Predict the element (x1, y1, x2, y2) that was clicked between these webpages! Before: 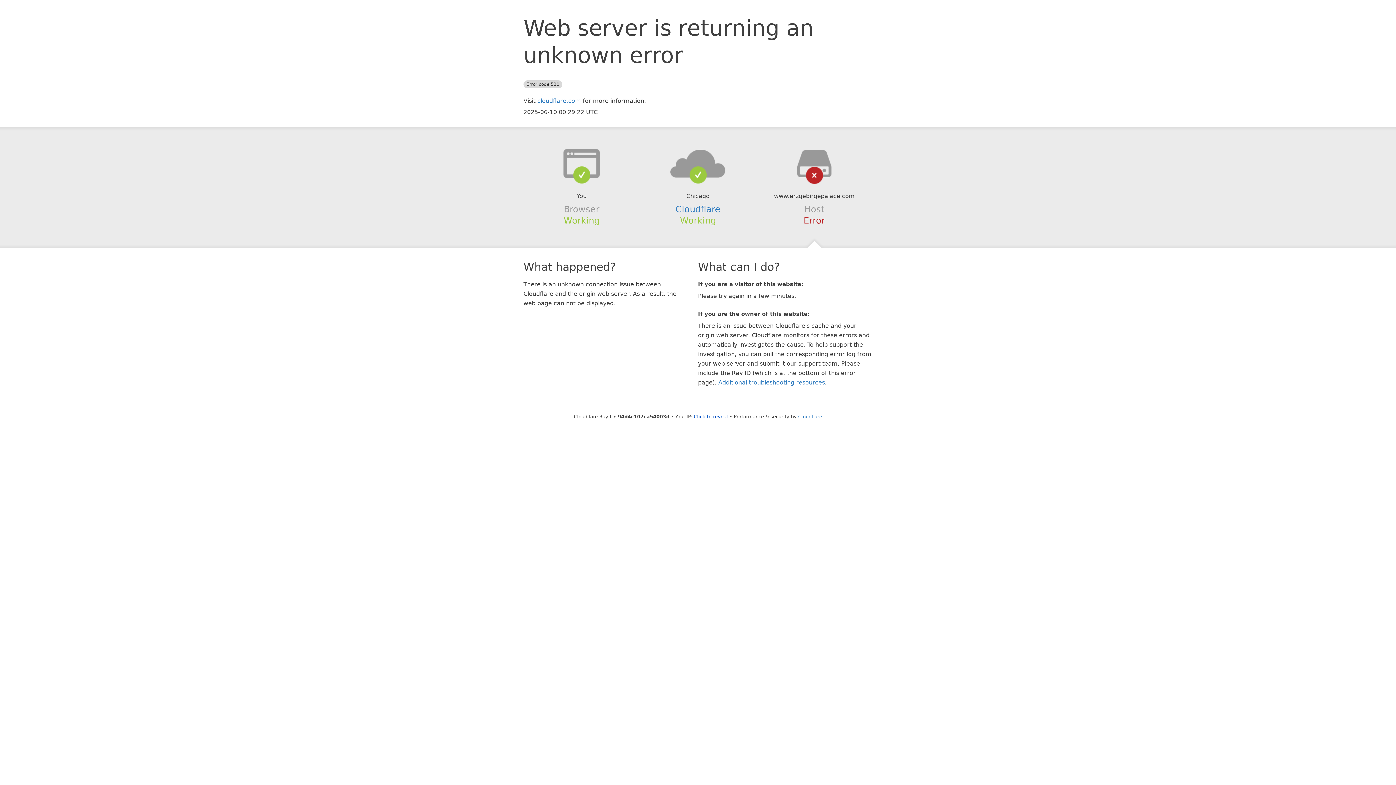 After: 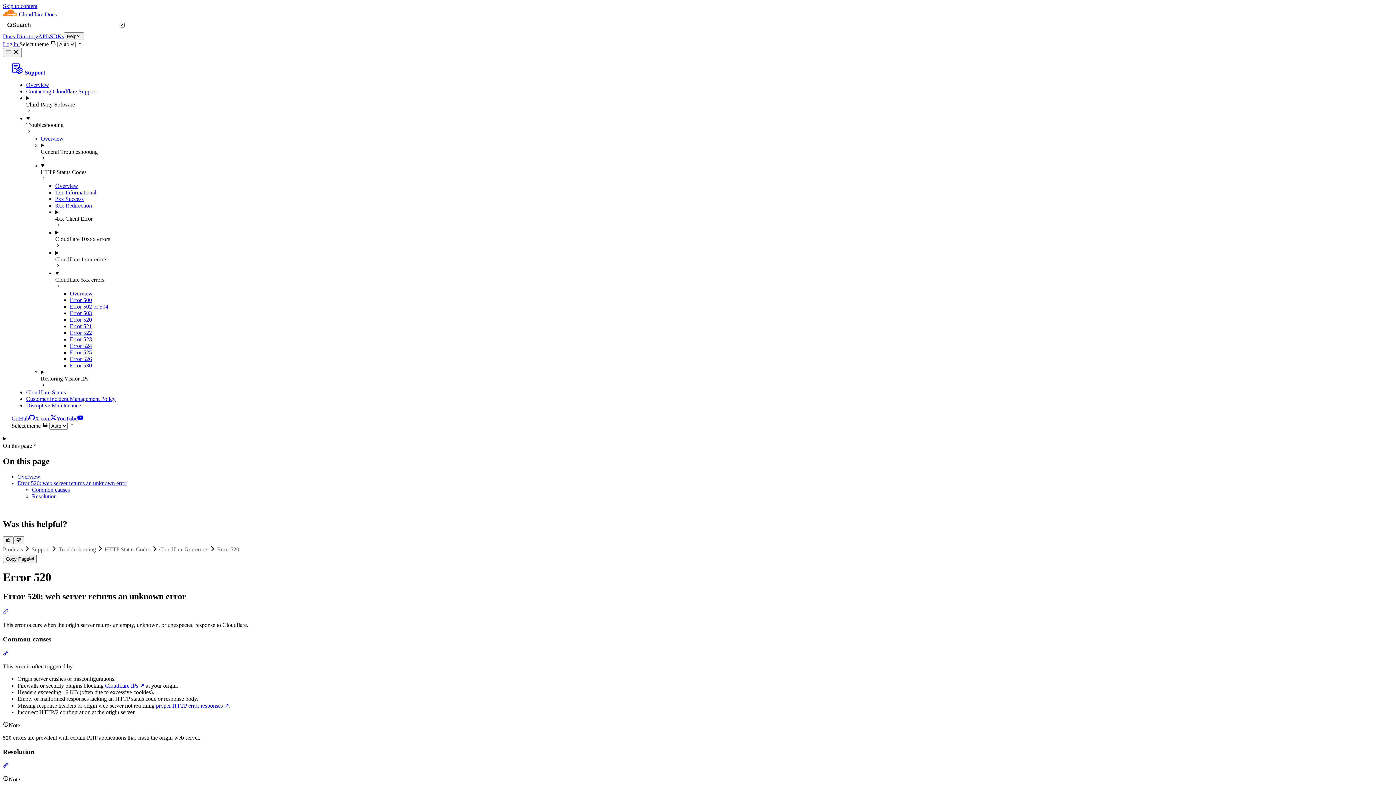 Action: bbox: (718, 379, 825, 386) label: Additional troubleshooting resources